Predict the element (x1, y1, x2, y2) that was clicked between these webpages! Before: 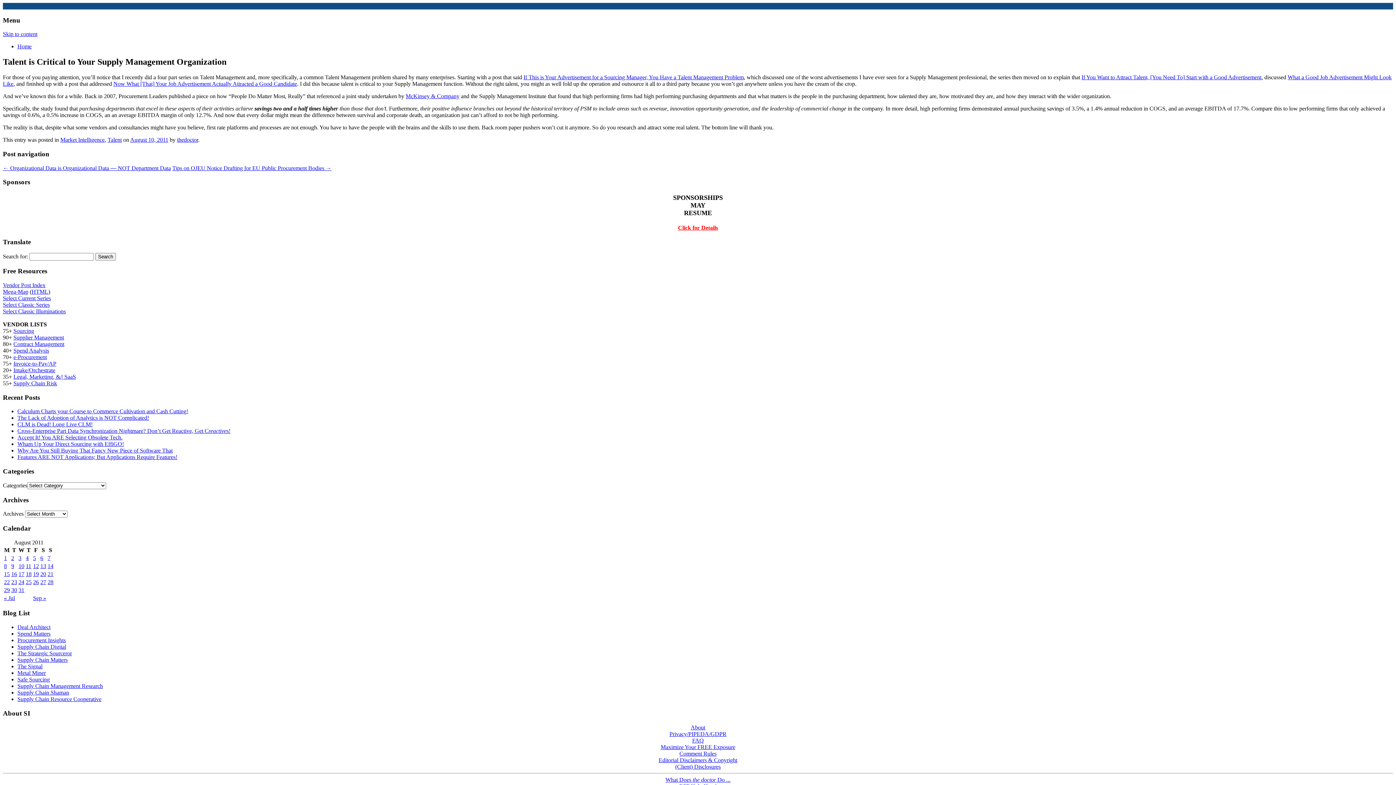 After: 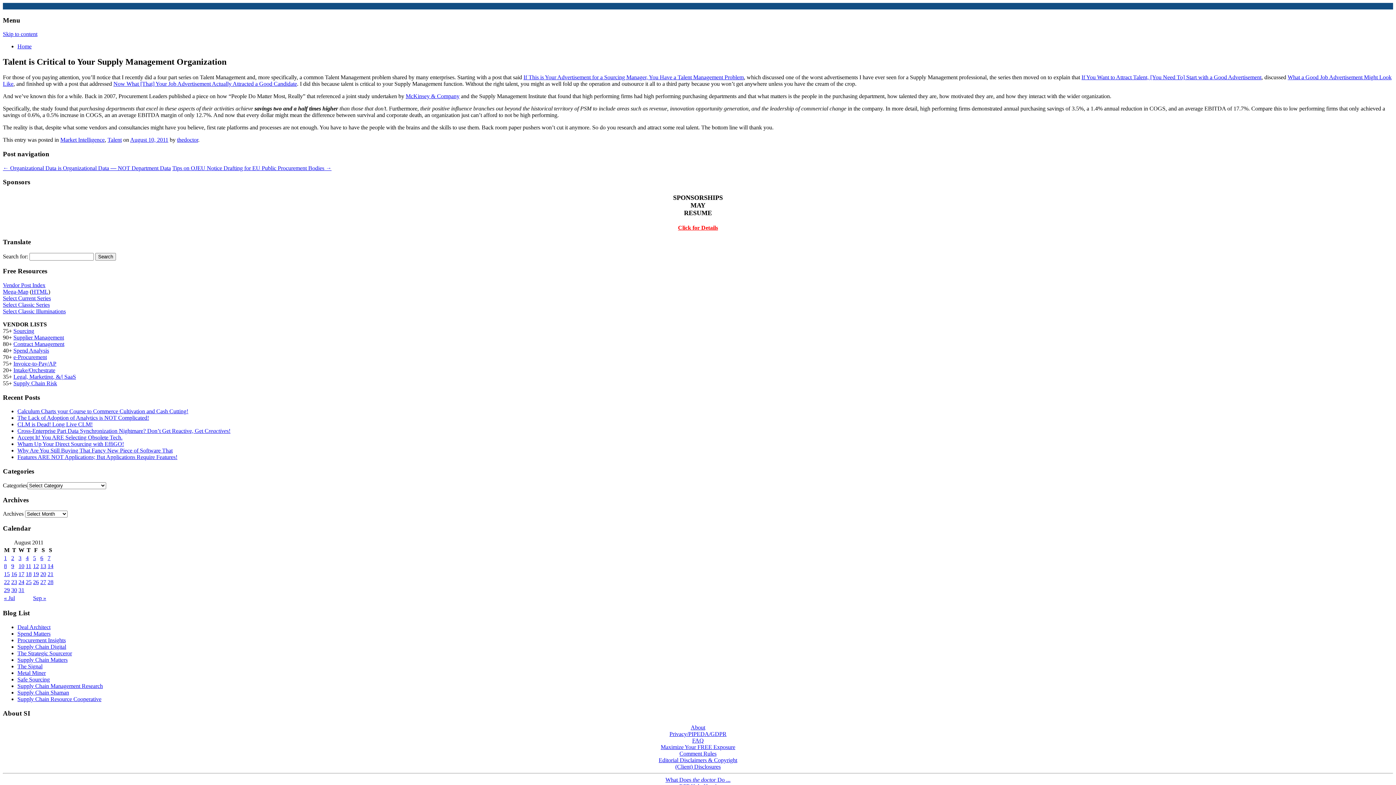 Action: label: Legal, Marketing, &/| SaaS bbox: (13, 373, 76, 380)